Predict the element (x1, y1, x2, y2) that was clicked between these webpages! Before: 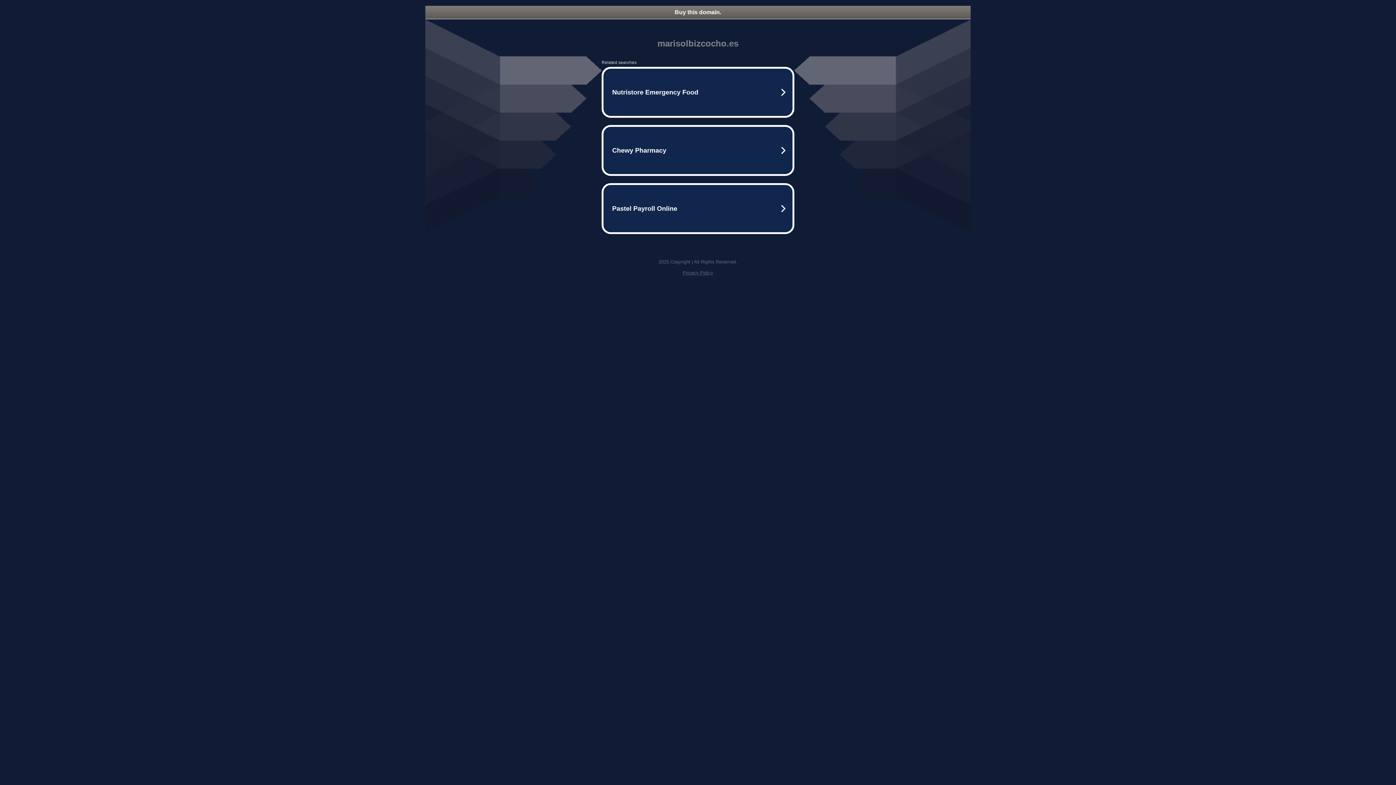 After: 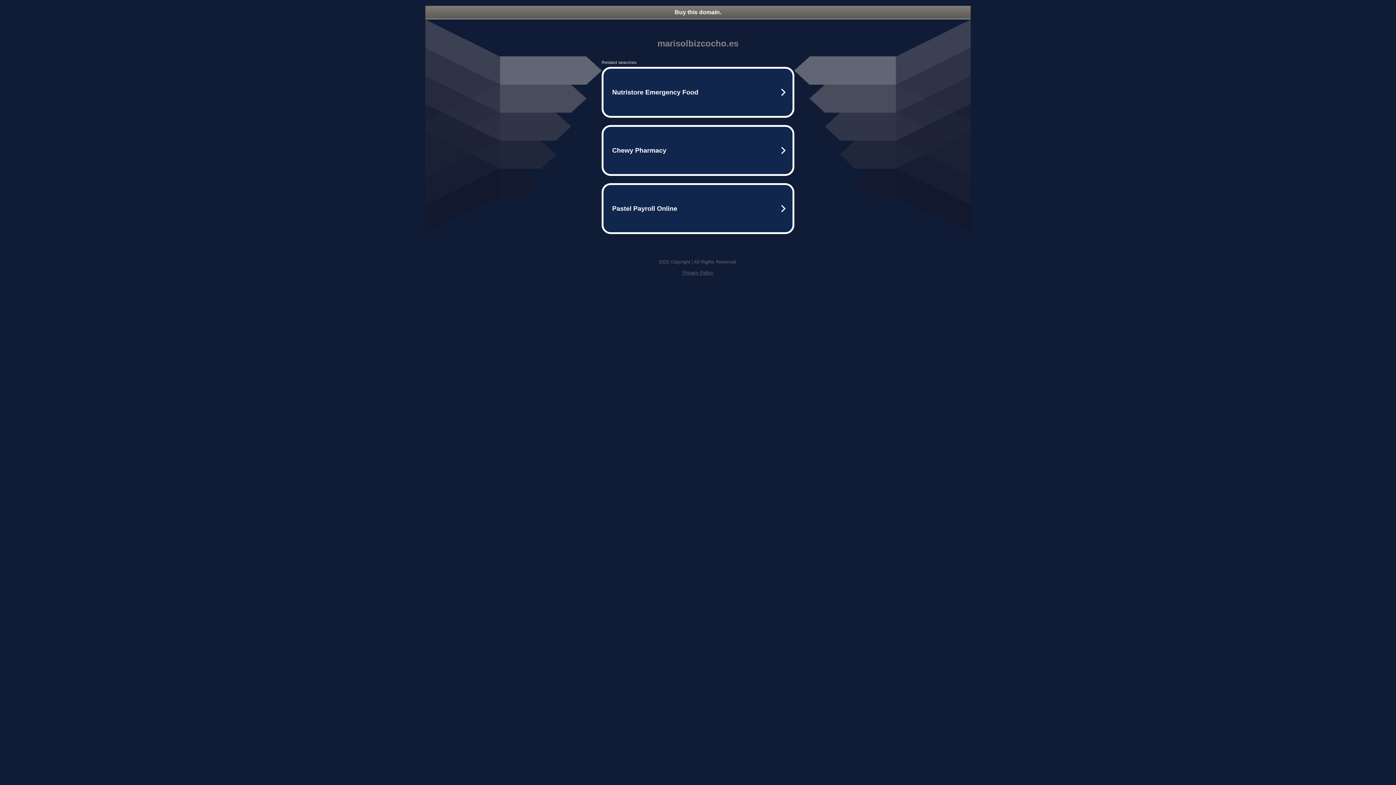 Action: label: Buy this domain. bbox: (425, 5, 970, 18)